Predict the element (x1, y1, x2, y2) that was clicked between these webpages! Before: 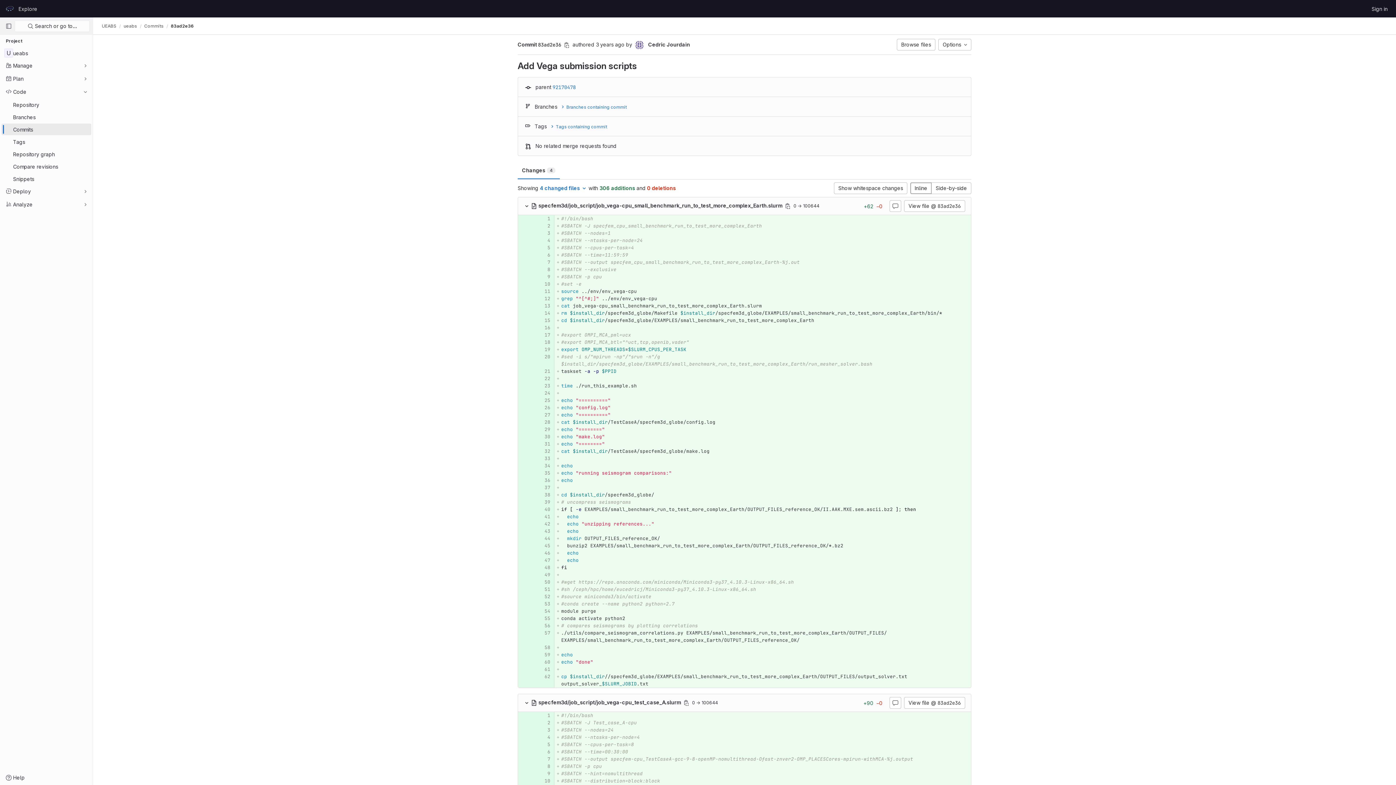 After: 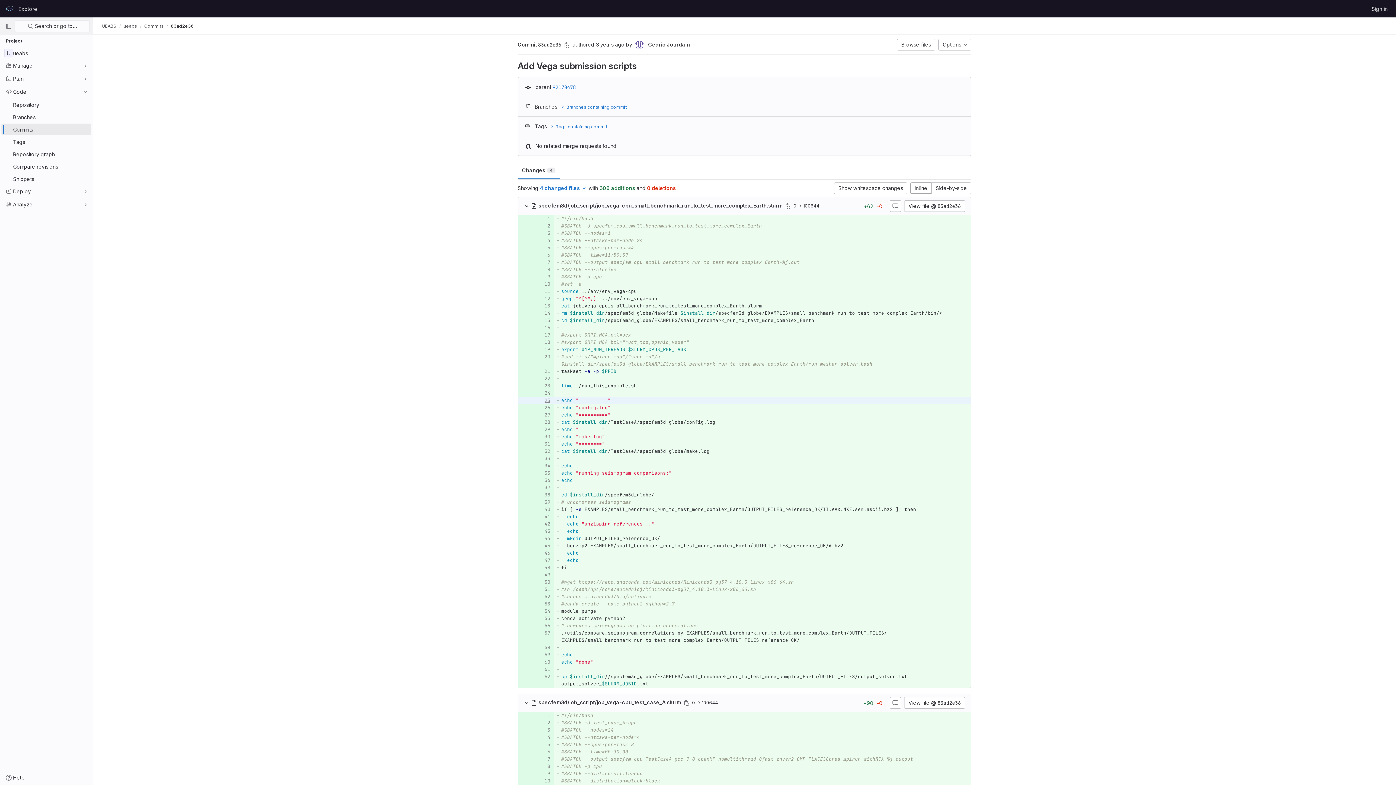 Action: bbox: (538, 397, 550, 404)